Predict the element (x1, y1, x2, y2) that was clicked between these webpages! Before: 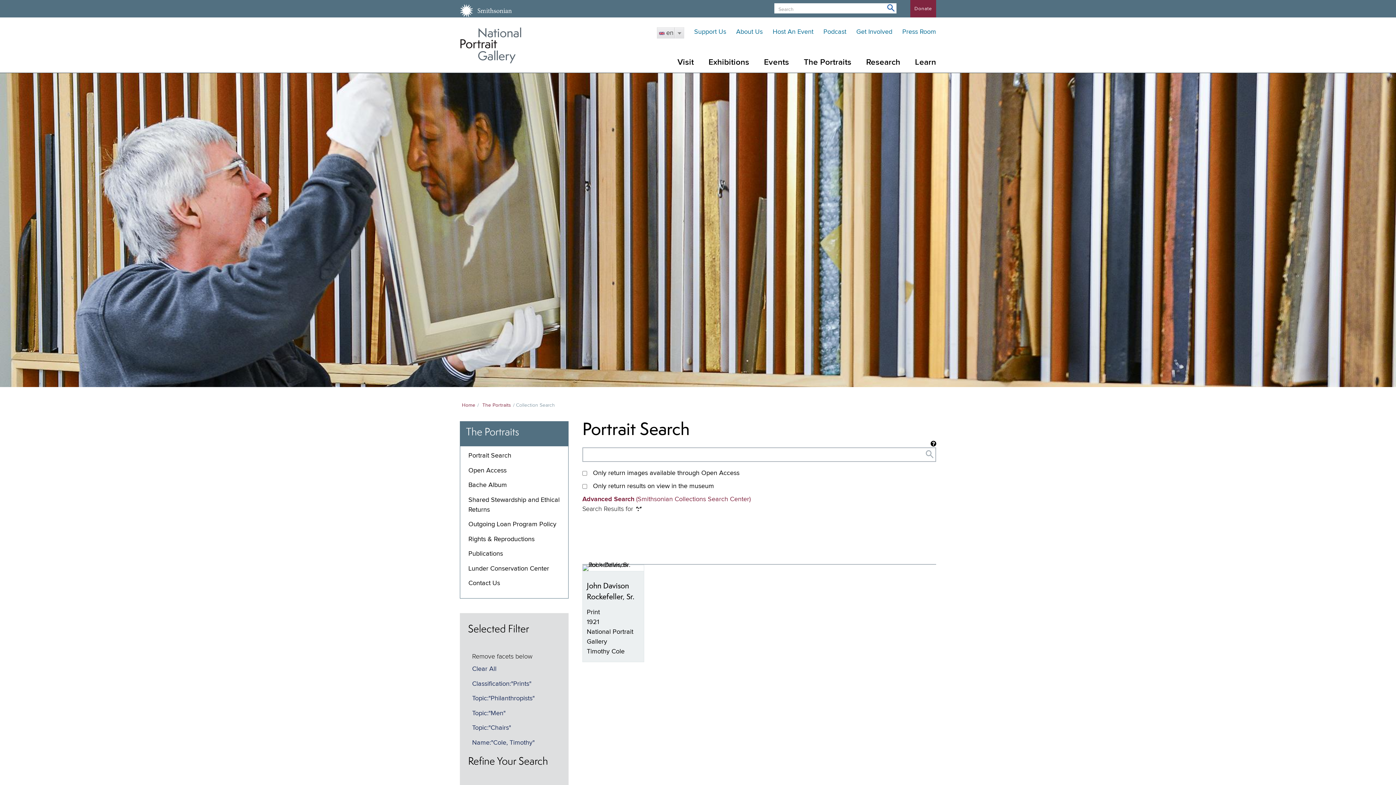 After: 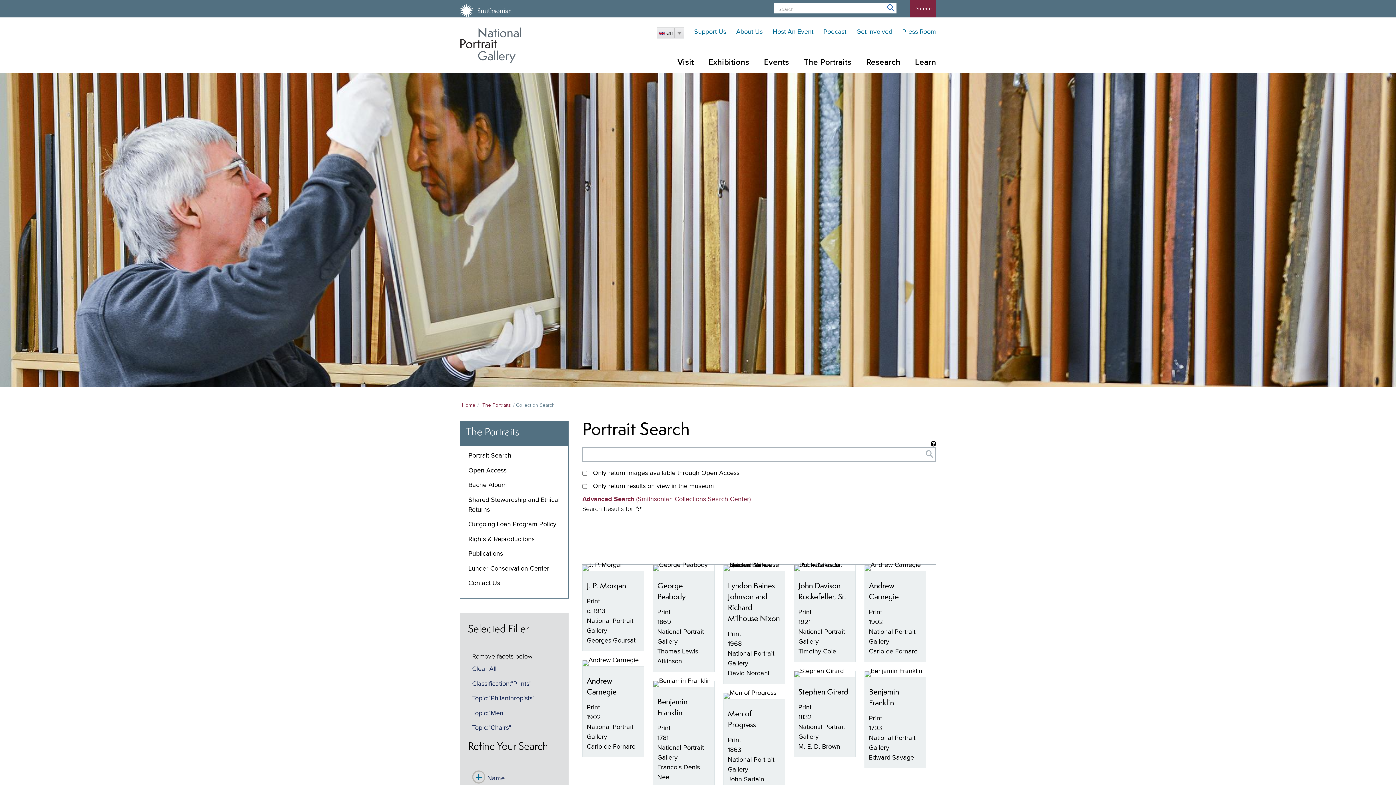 Action: bbox: (472, 739, 534, 746) label: Name:"Cole, Timothy"